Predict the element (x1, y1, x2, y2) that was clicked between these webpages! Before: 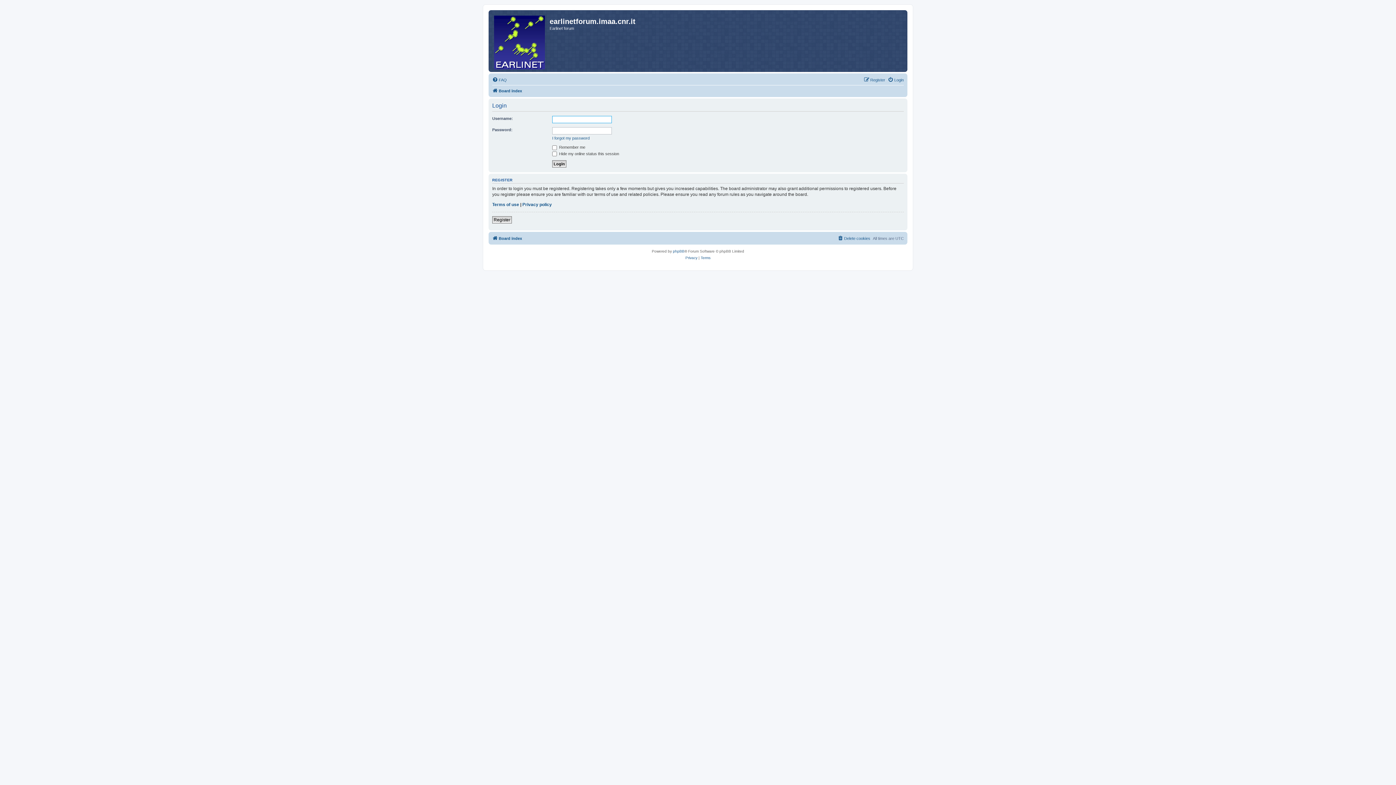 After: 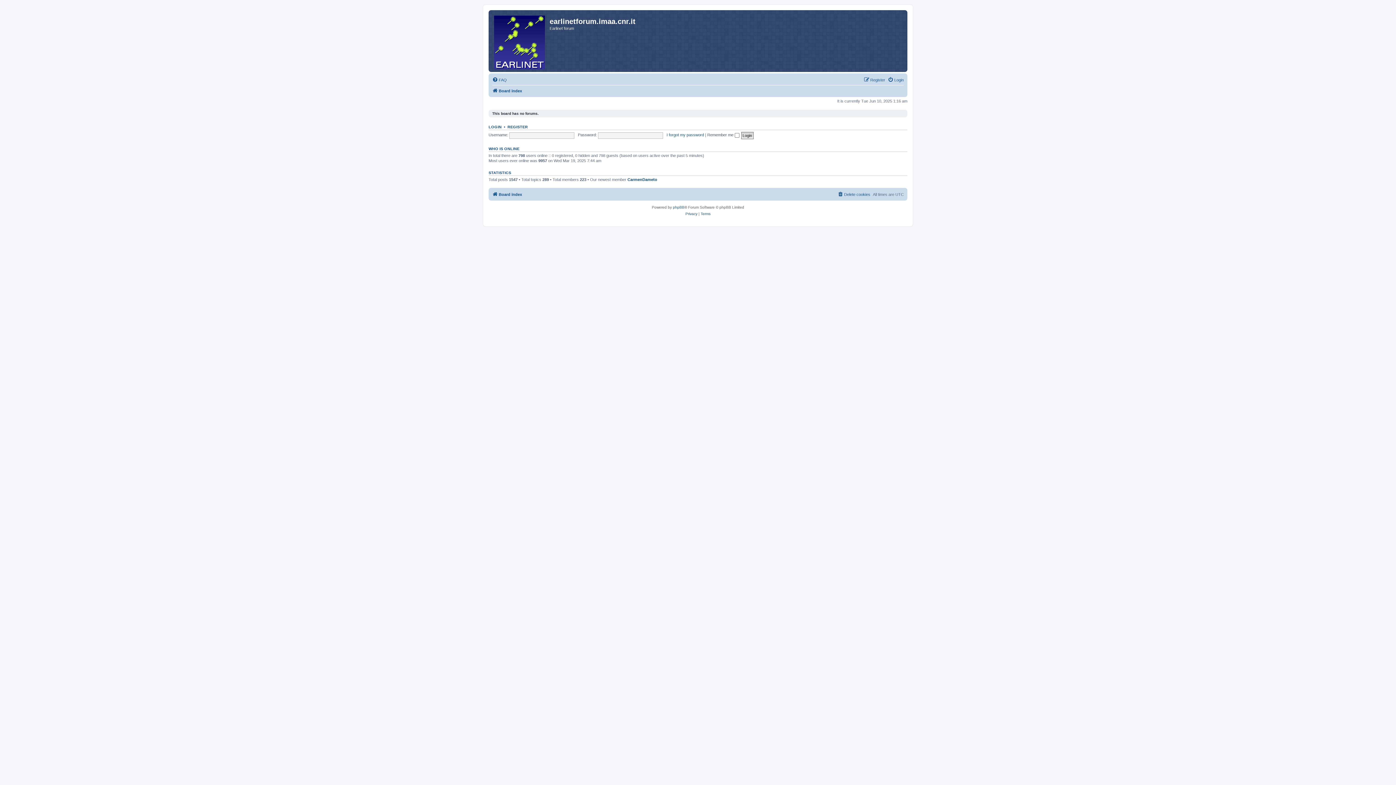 Action: label: Board index bbox: (492, 86, 522, 95)